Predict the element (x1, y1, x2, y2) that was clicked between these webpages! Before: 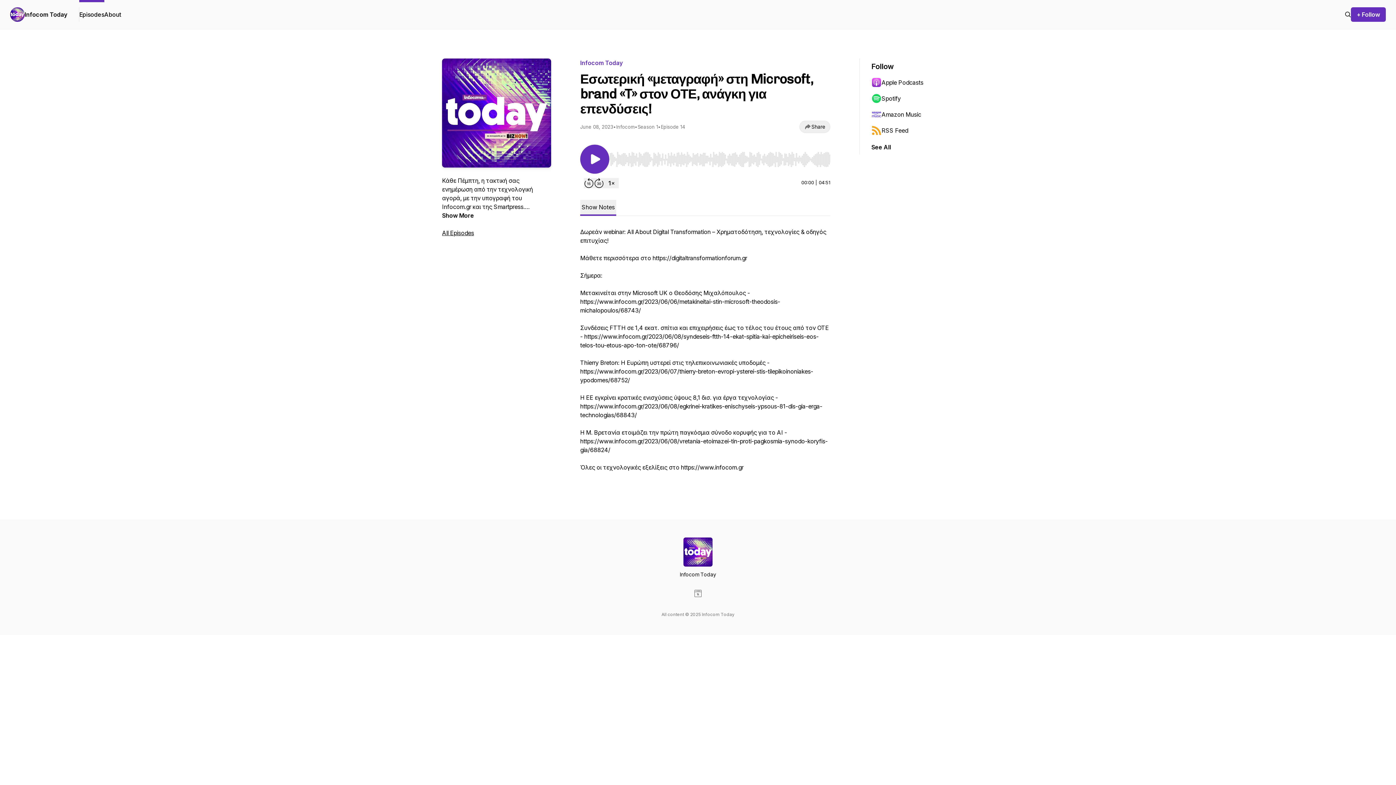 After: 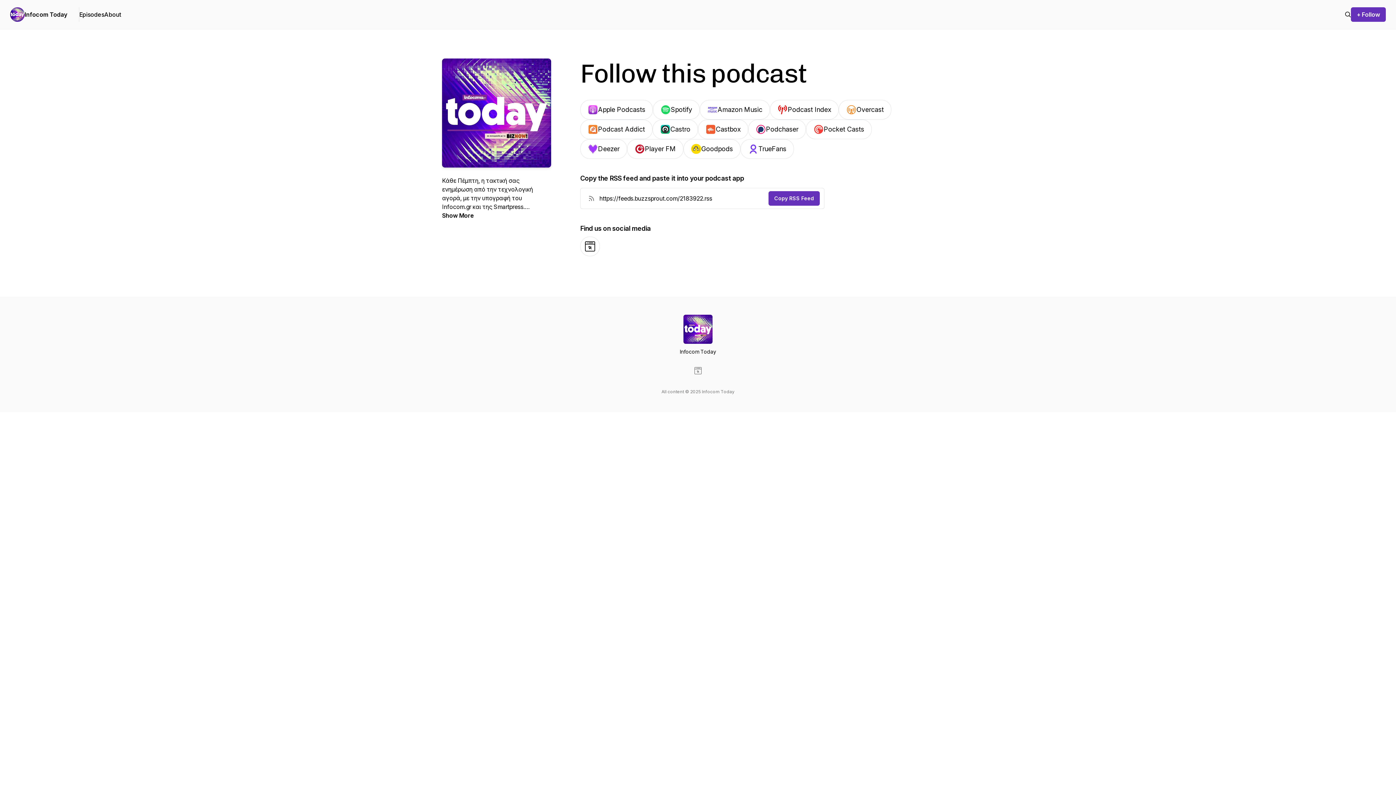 Action: label: + Follow bbox: (1351, 7, 1386, 21)